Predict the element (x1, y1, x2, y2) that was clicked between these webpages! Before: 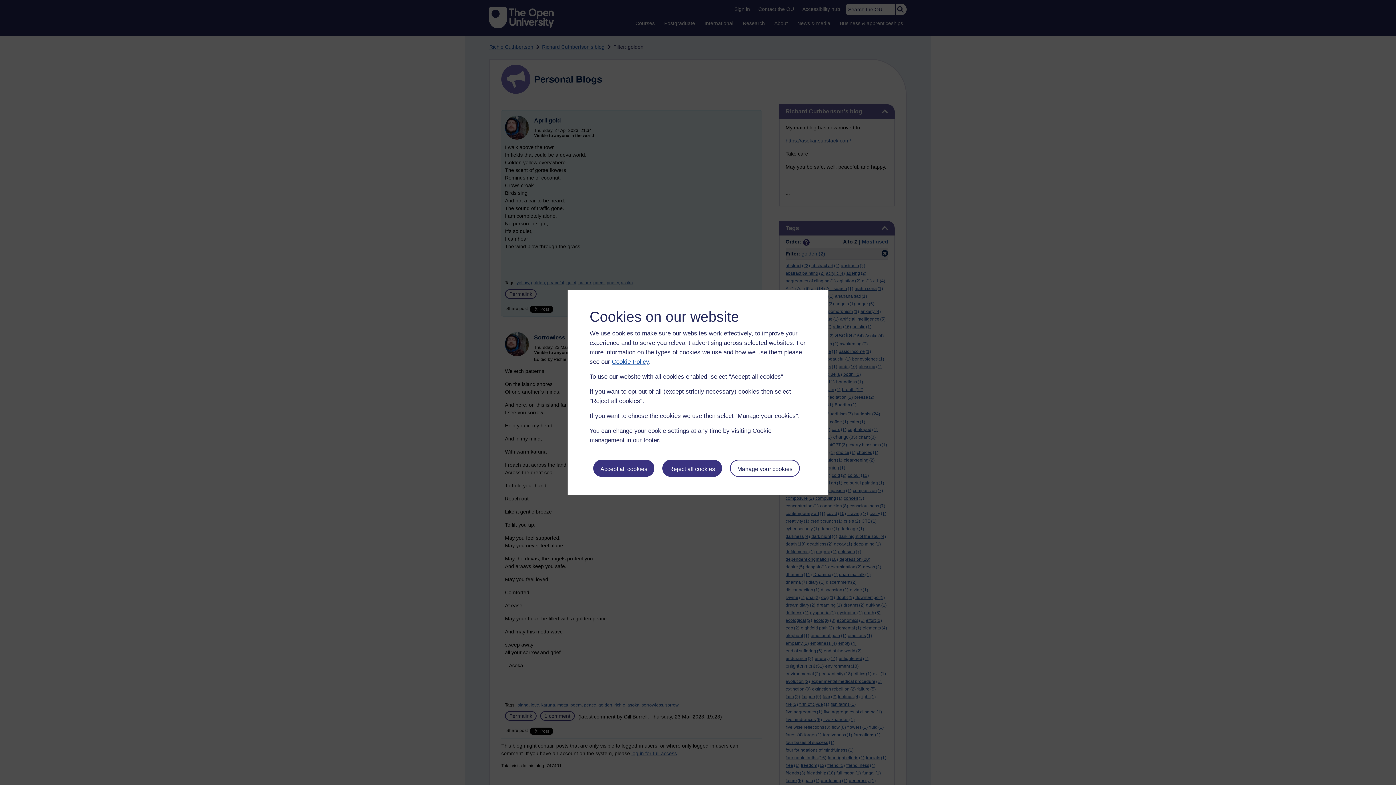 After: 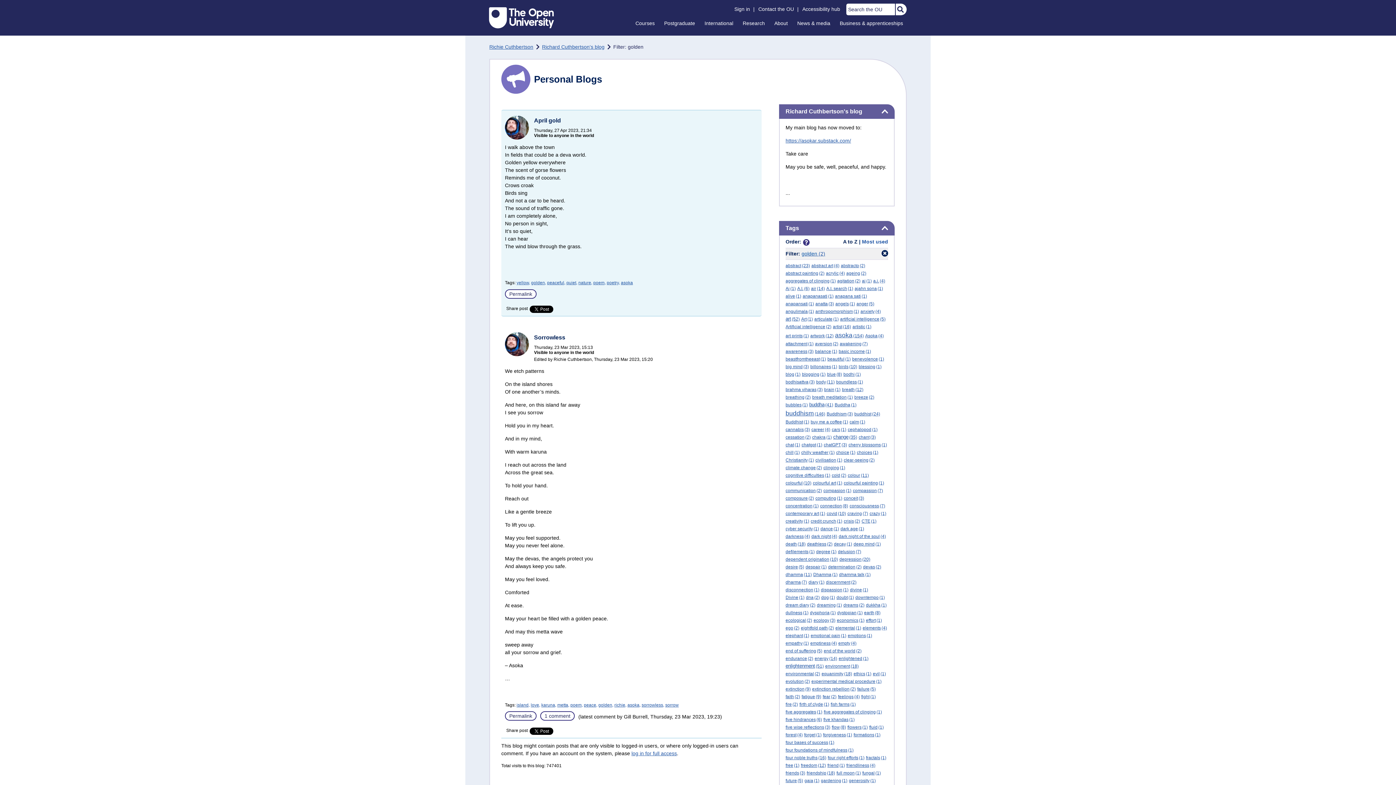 Action: bbox: (662, 459, 722, 476) label: Reject all cookies